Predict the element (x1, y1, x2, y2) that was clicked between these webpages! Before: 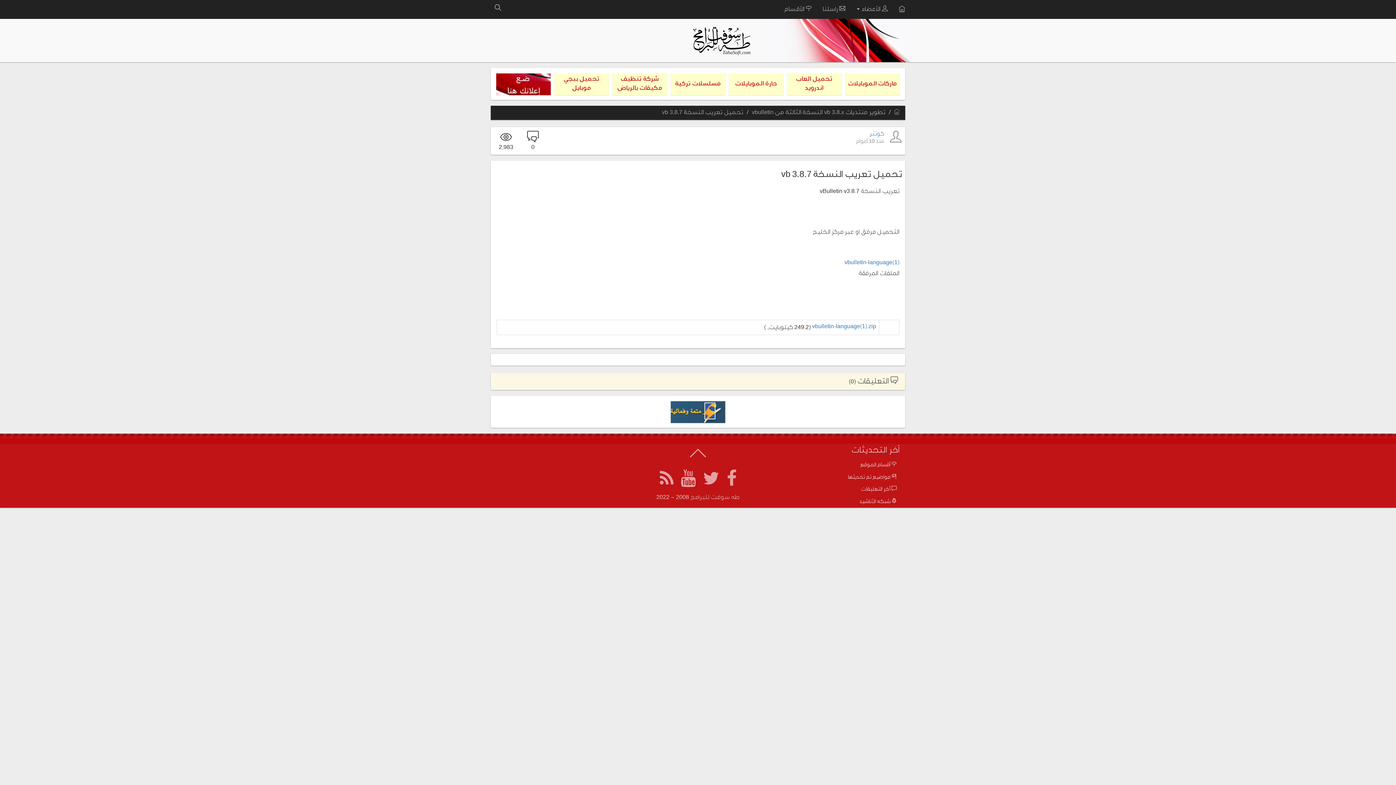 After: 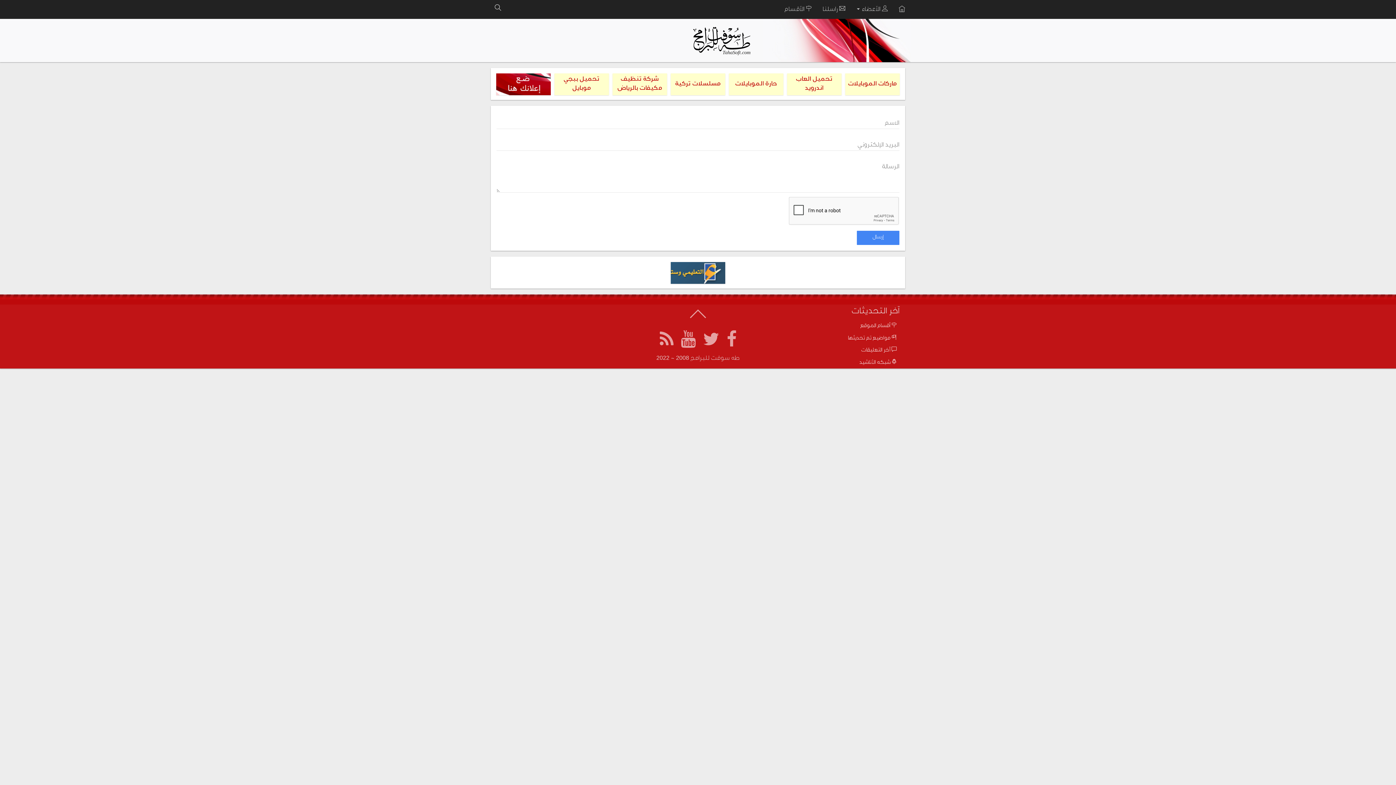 Action: label:  راسلنا bbox: (817, 0, 850, 18)